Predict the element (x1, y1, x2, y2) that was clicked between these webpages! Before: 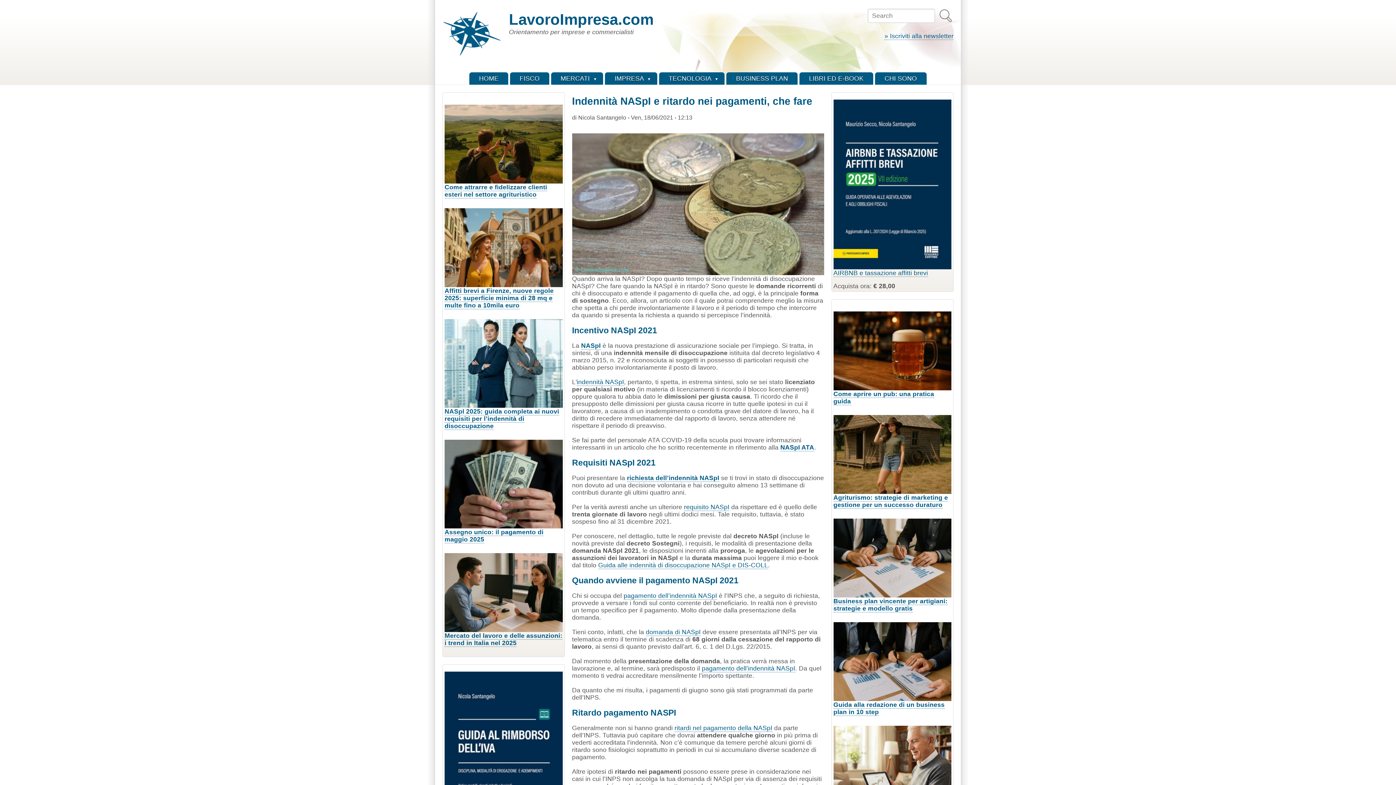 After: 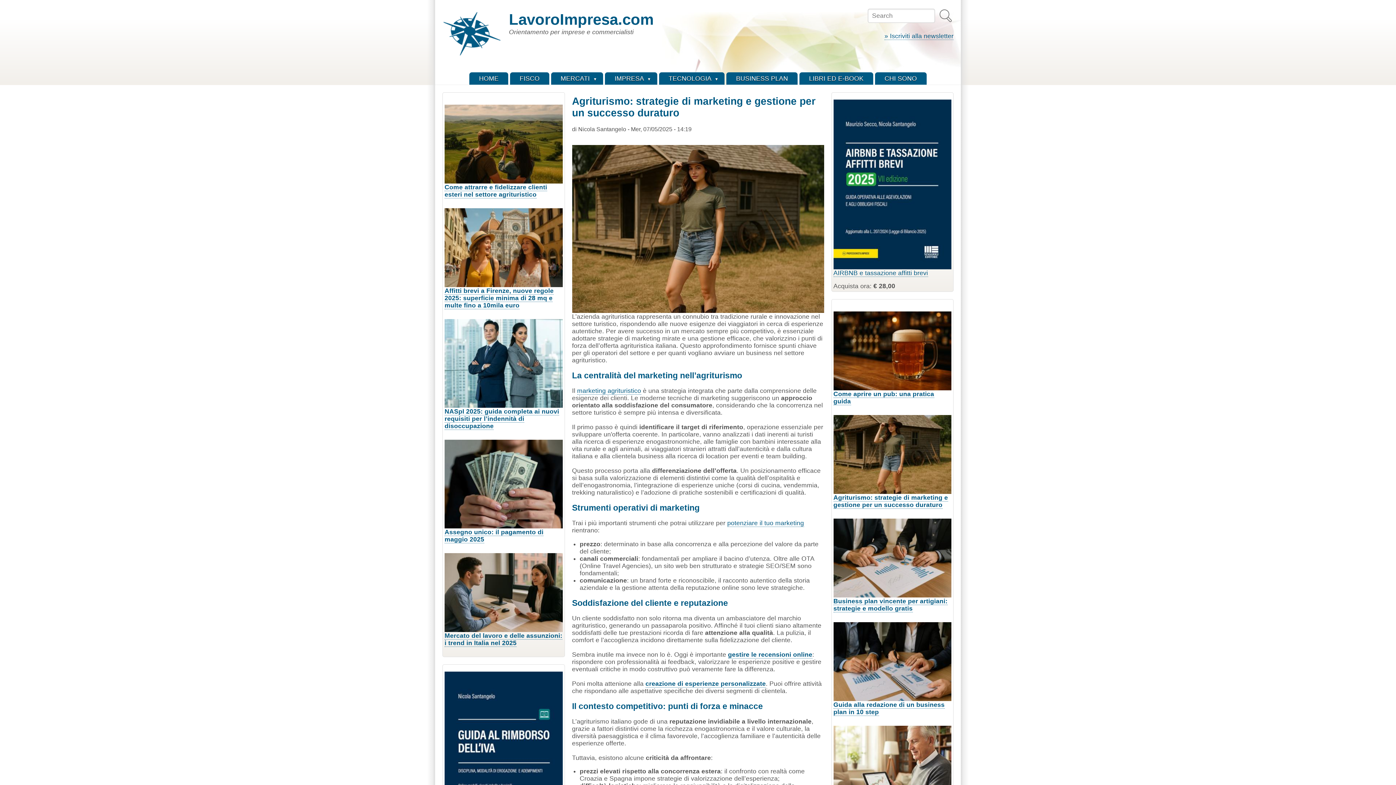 Action: label: Agriturismo: strategie di marketing e gestione per un successo duraturo bbox: (833, 494, 948, 508)